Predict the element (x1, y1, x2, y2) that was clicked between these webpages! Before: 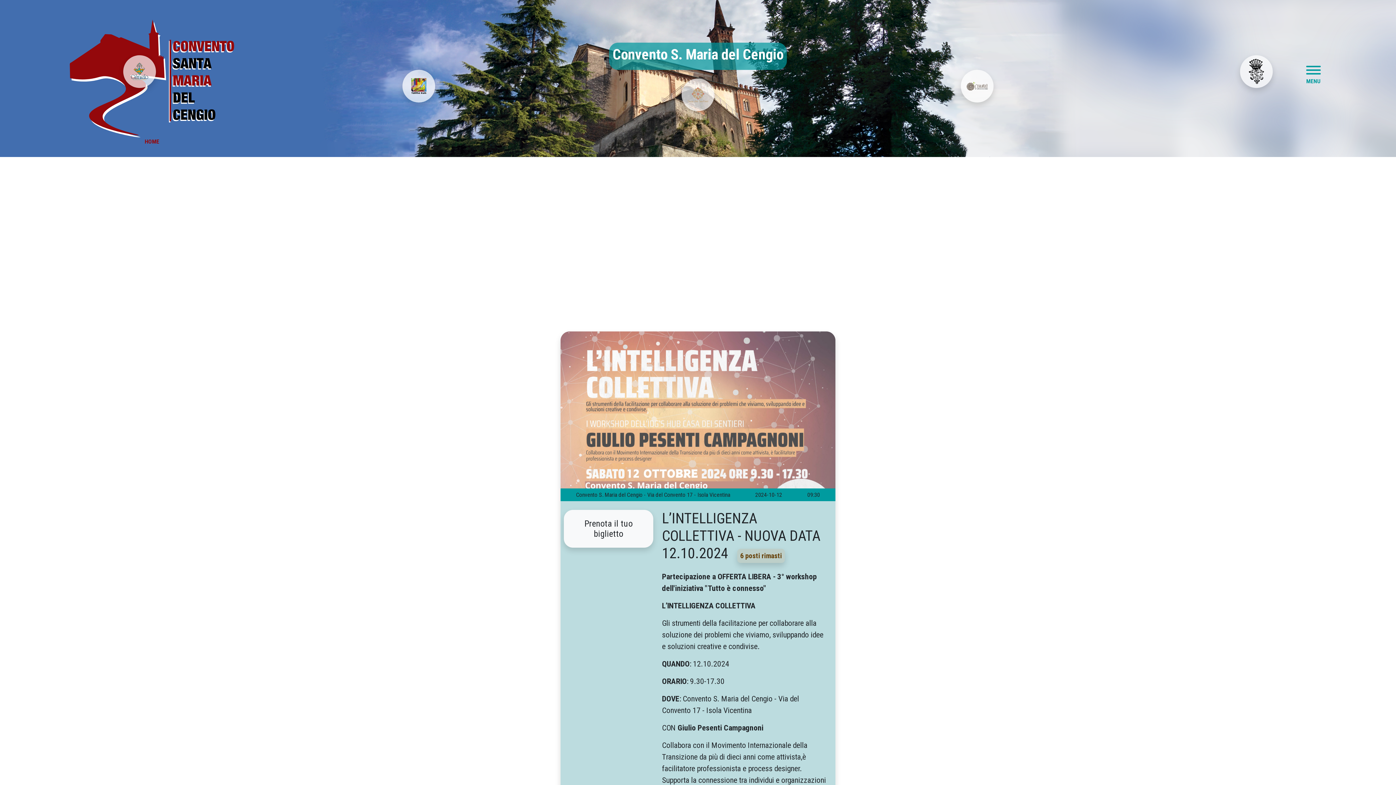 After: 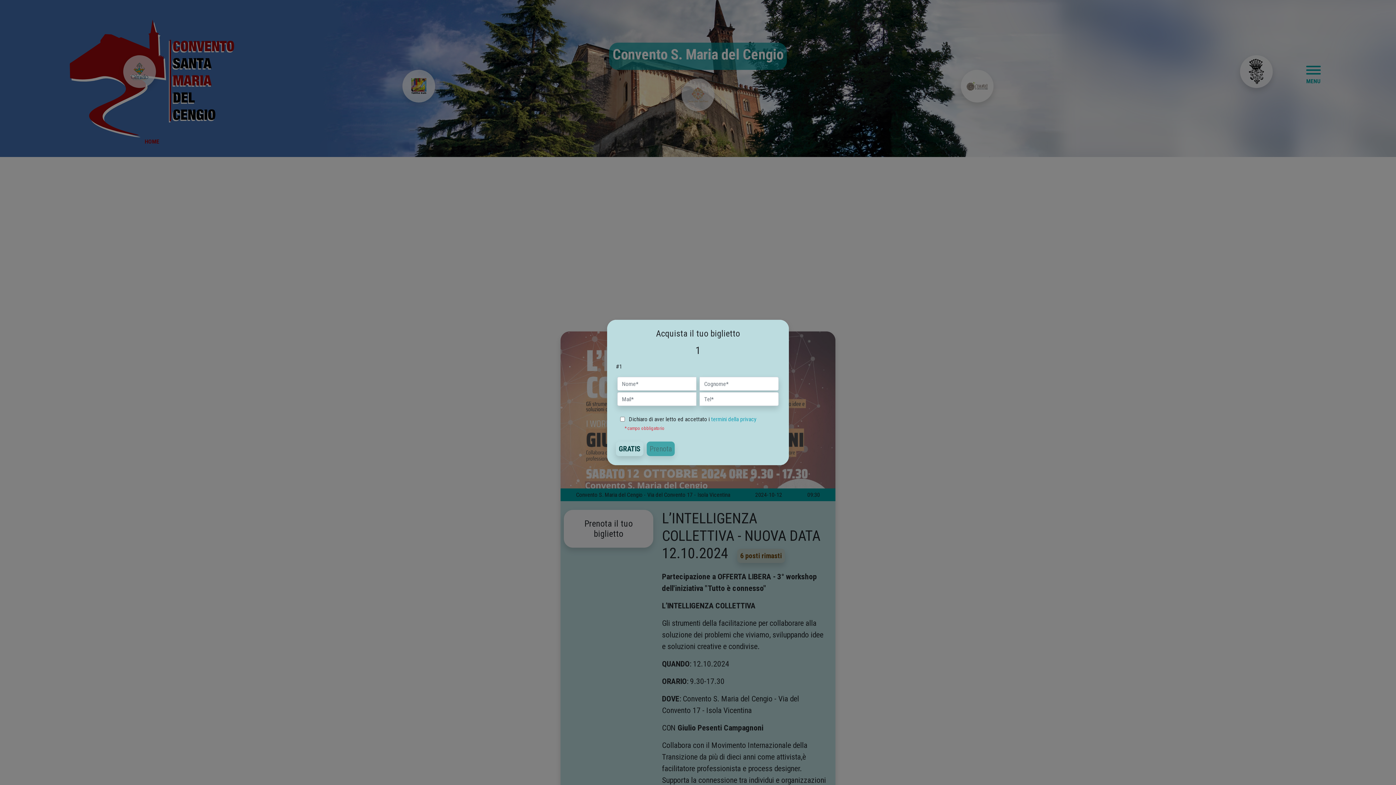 Action: bbox: (564, 510, 653, 548) label: Prenota il tuo biglietto